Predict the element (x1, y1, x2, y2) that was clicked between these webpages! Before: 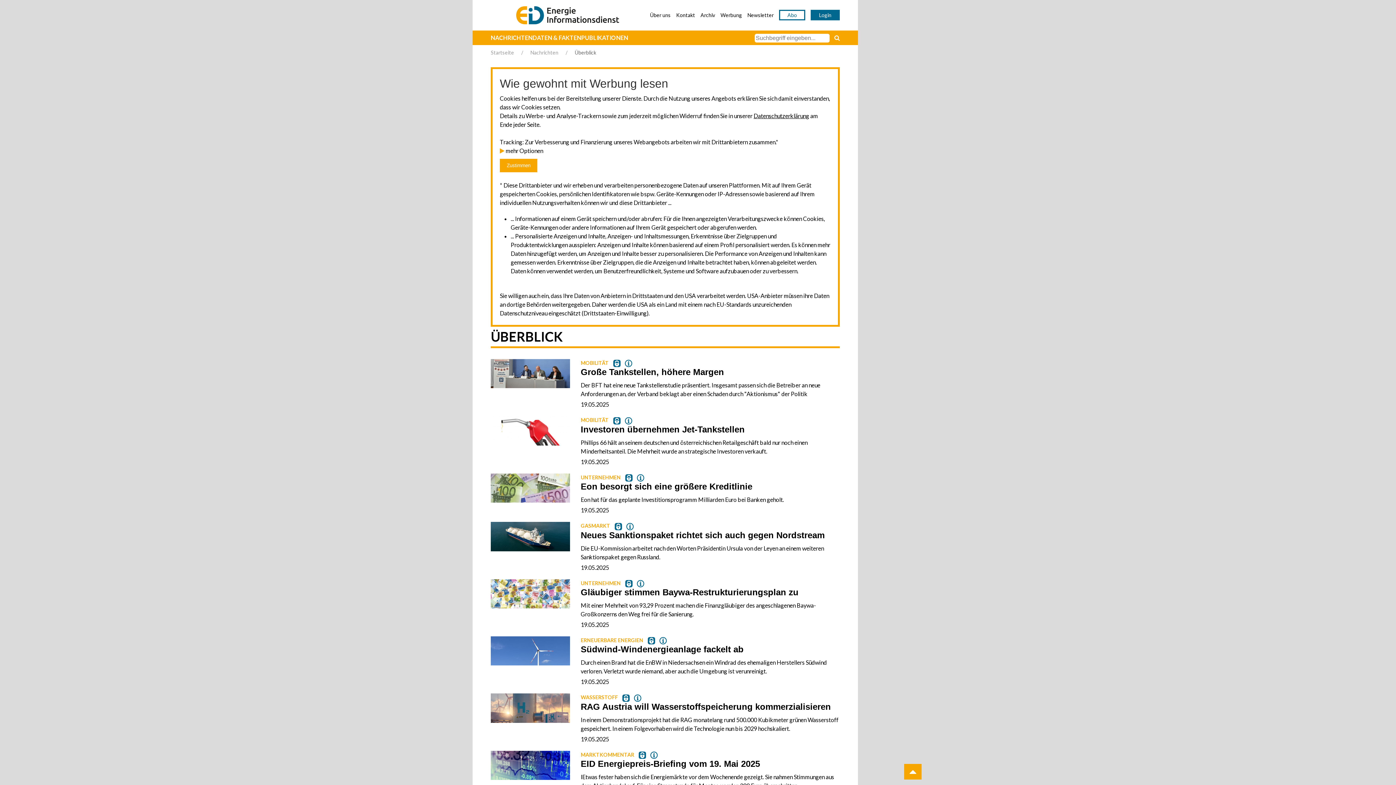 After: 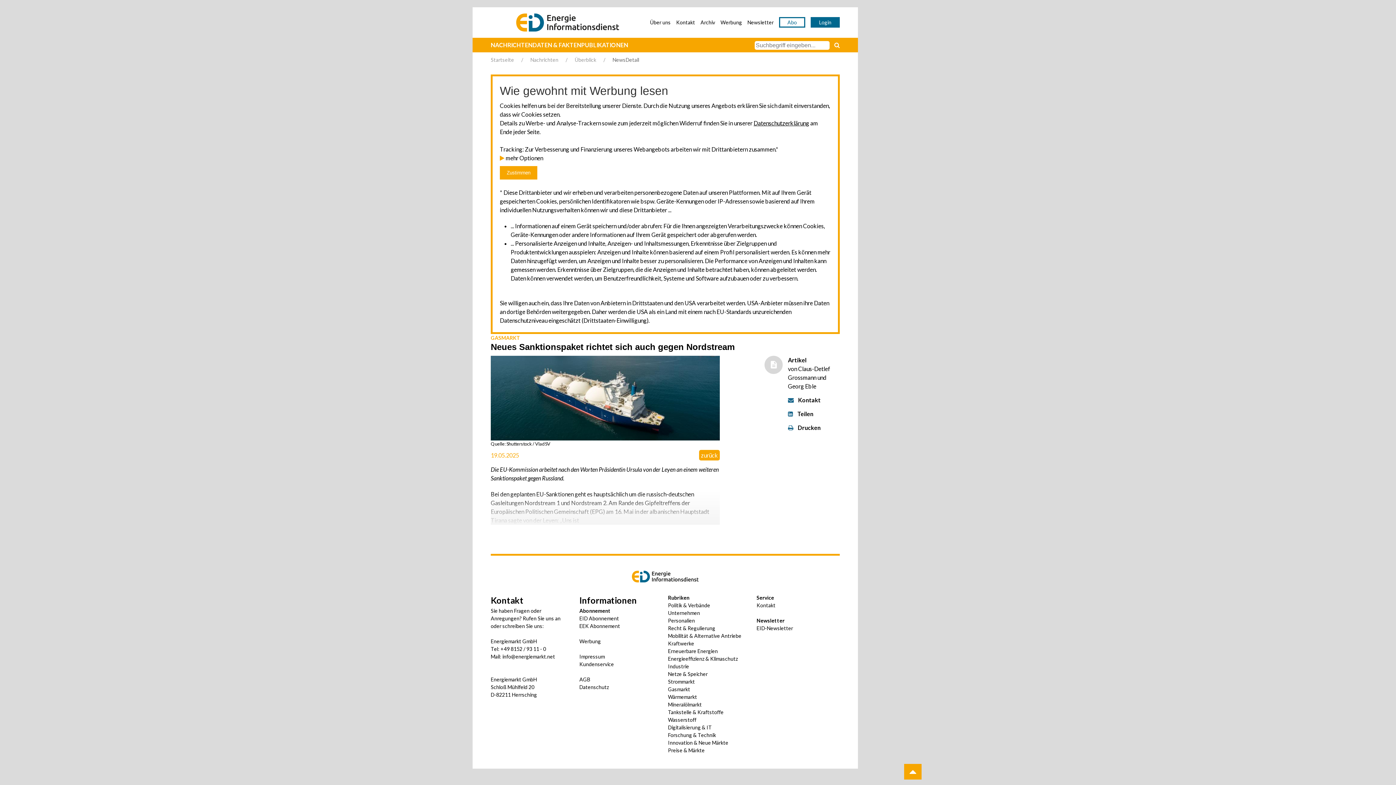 Action: bbox: (490, 522, 570, 551)